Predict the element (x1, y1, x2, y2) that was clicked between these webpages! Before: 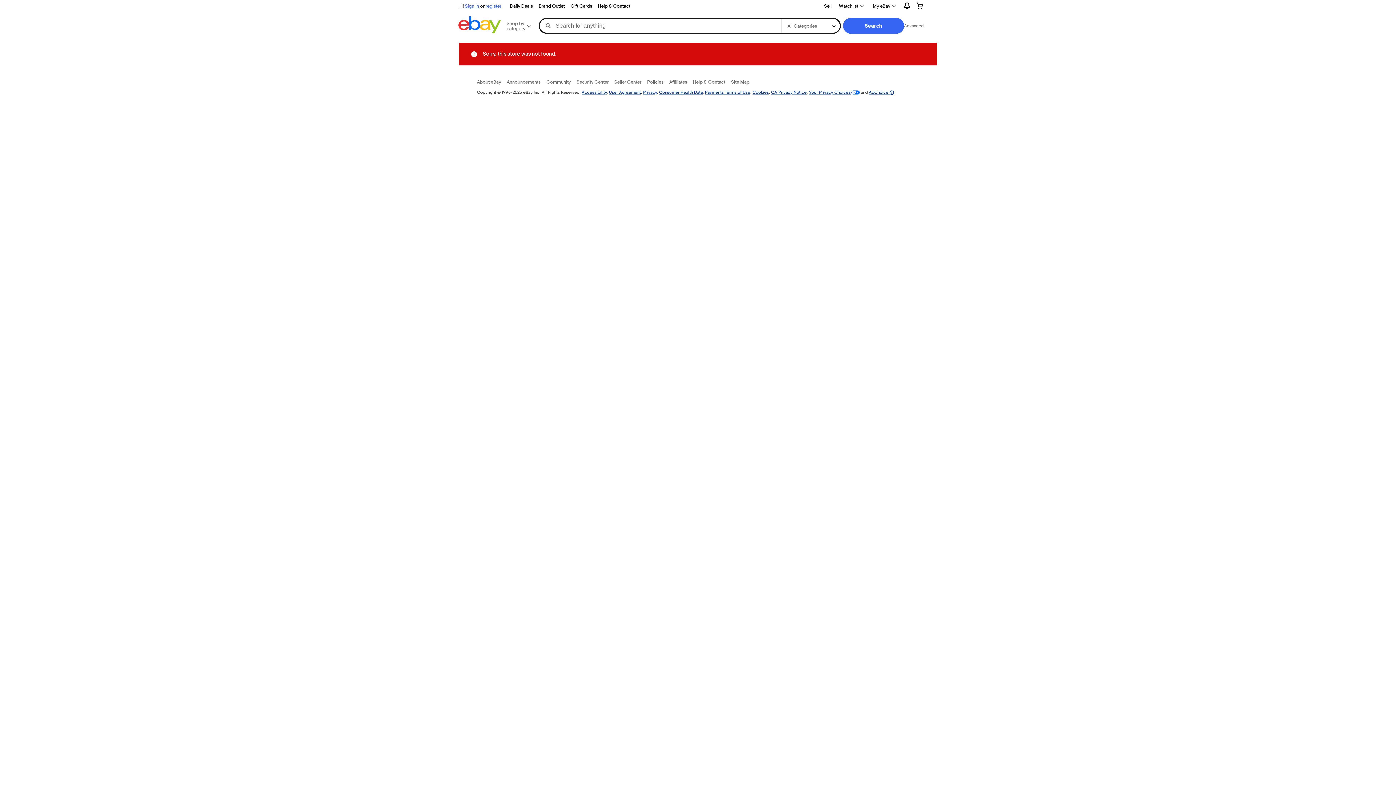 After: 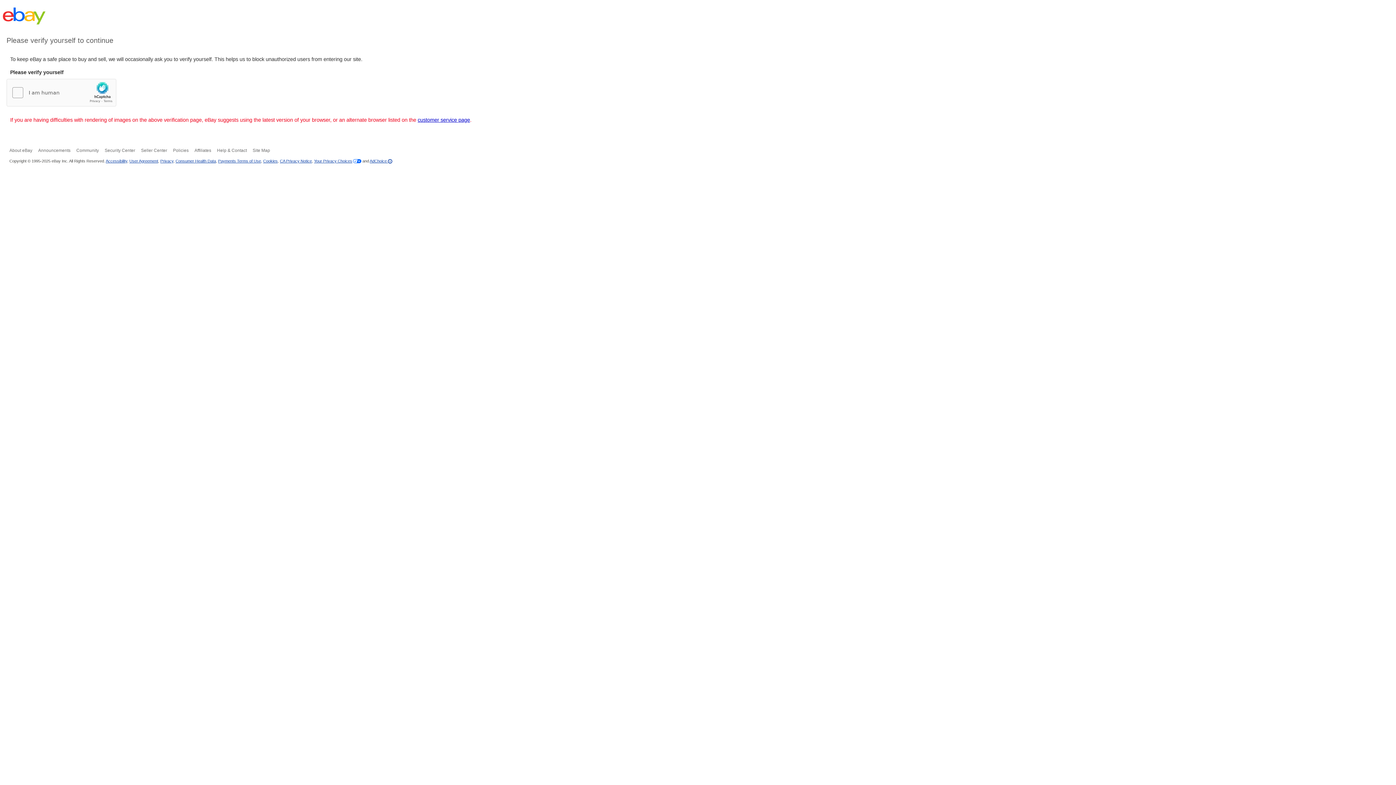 Action: label: Cookies bbox: (752, 89, 769, 94)